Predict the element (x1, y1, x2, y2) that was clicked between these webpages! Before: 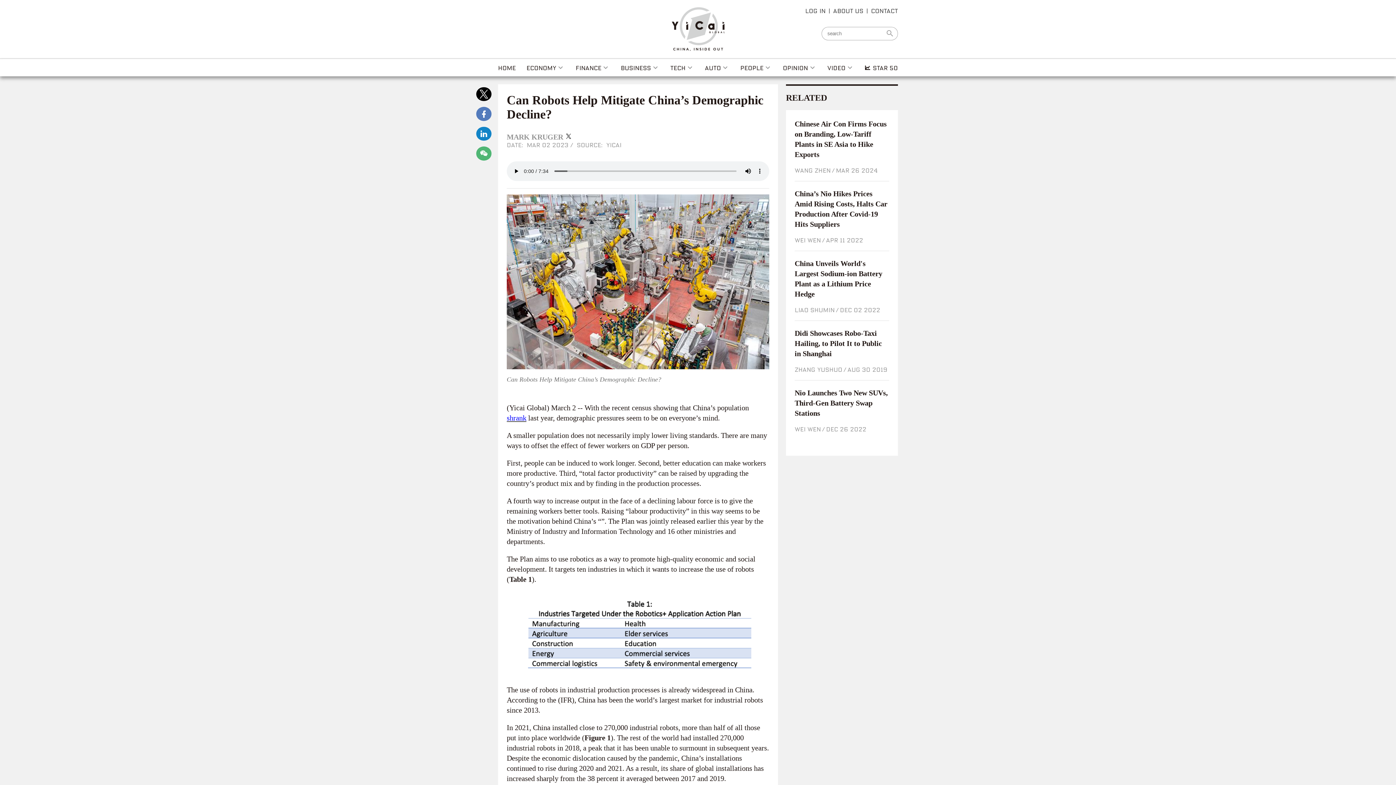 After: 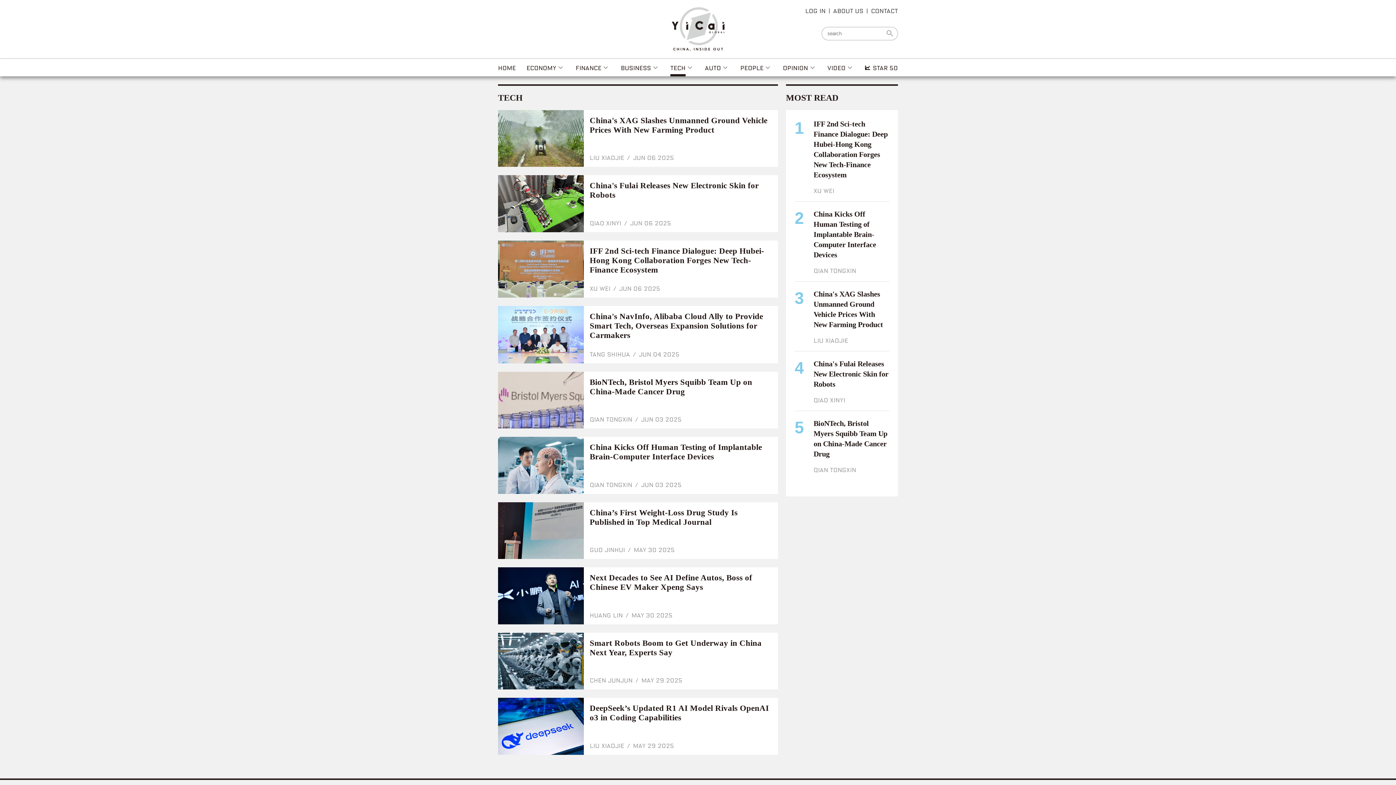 Action: label: TECH bbox: (670, 58, 694, 76)